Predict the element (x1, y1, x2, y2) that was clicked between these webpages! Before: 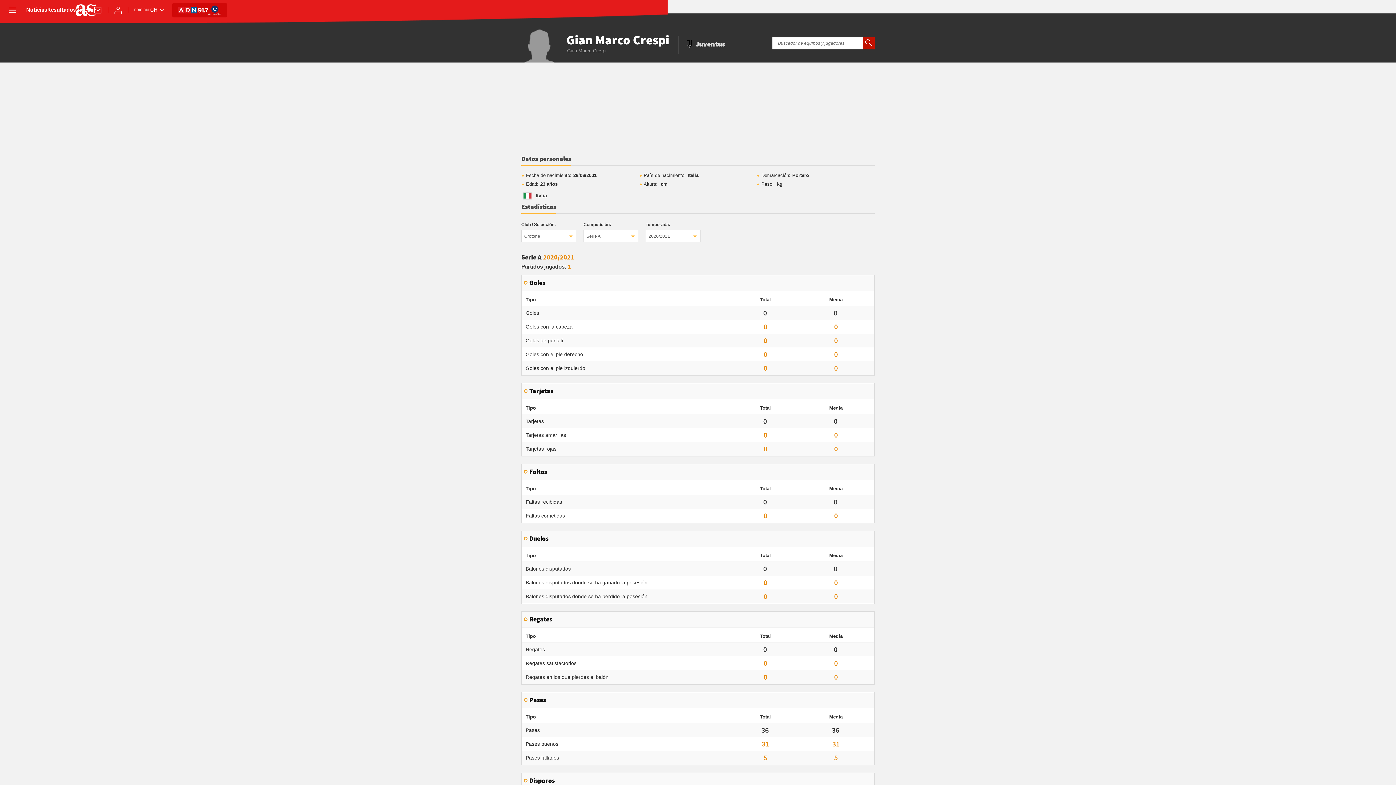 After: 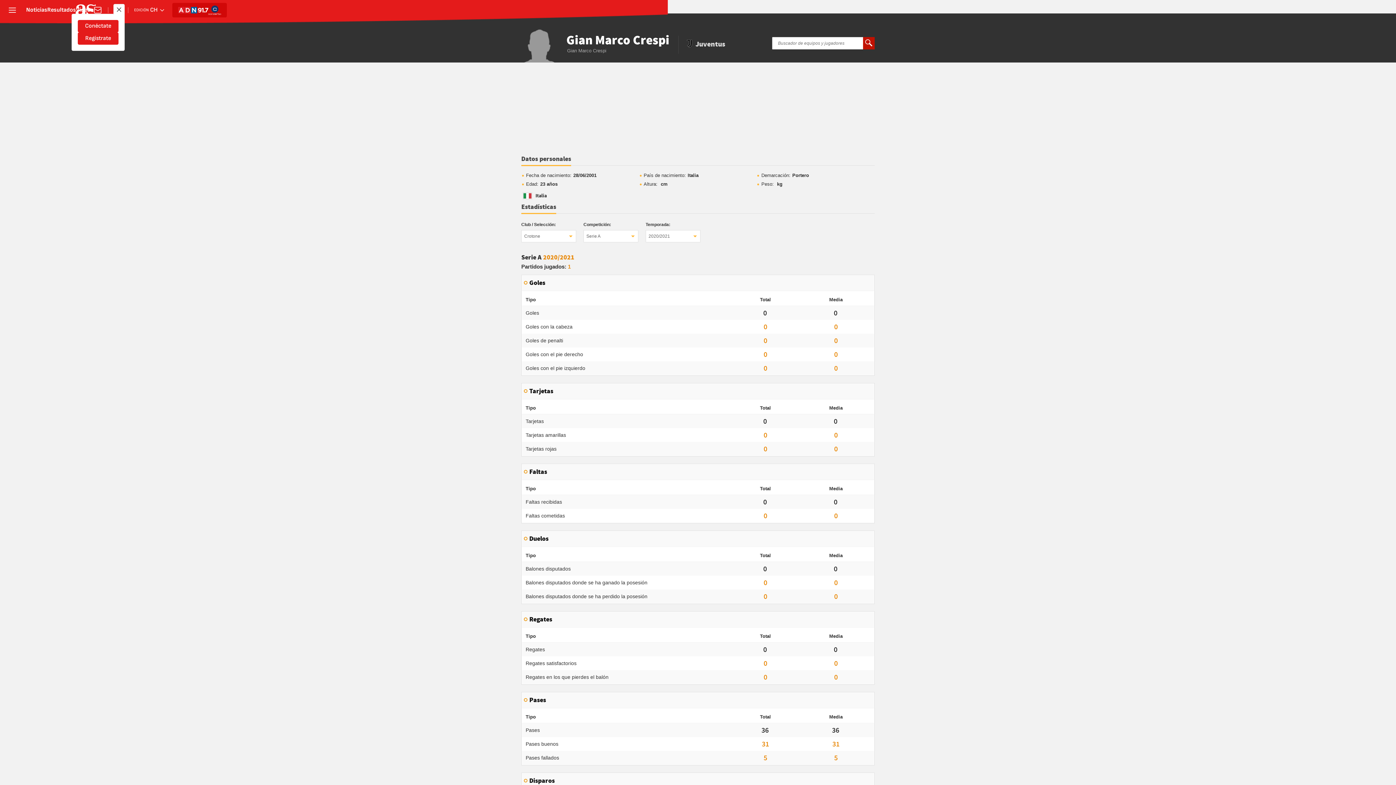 Action: bbox: (113, 5, 122, 14) label: Conéctate